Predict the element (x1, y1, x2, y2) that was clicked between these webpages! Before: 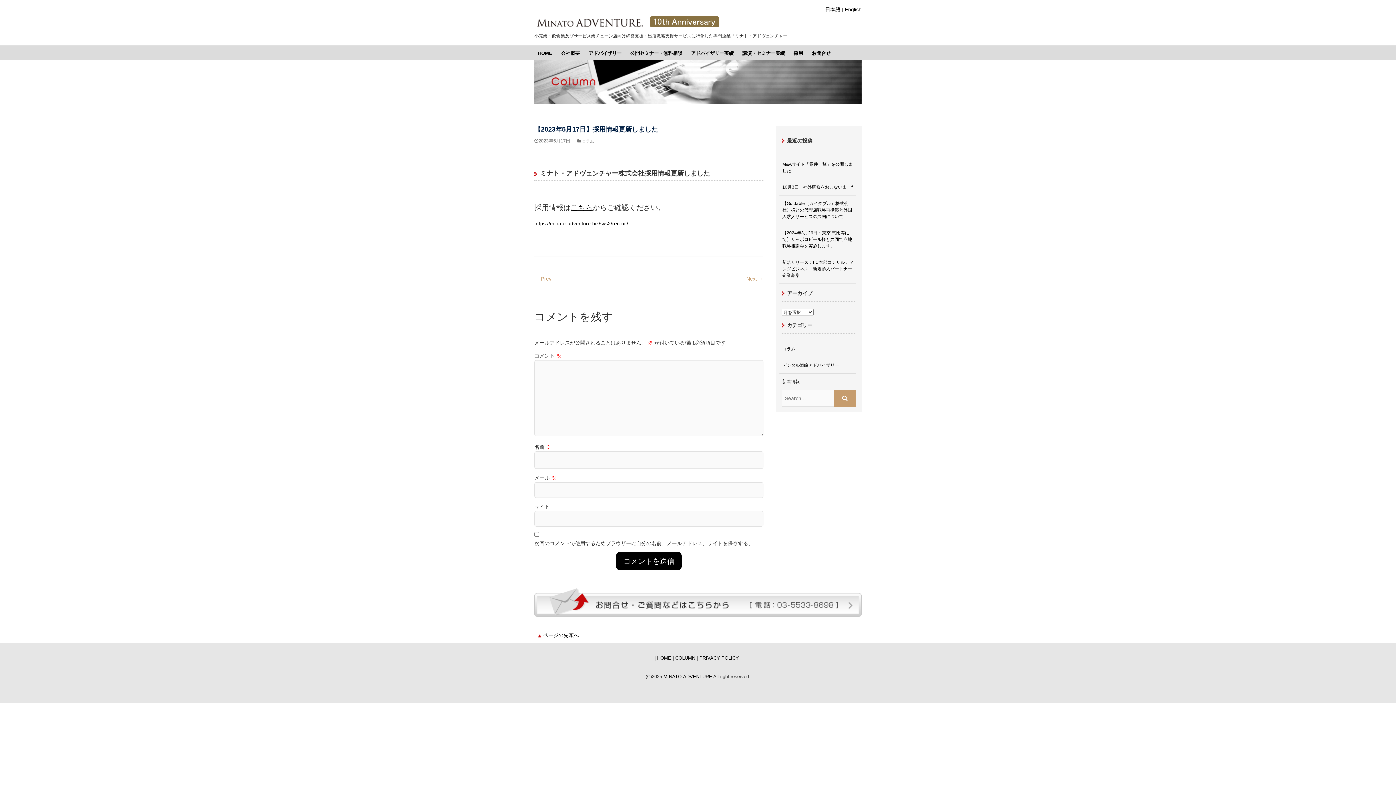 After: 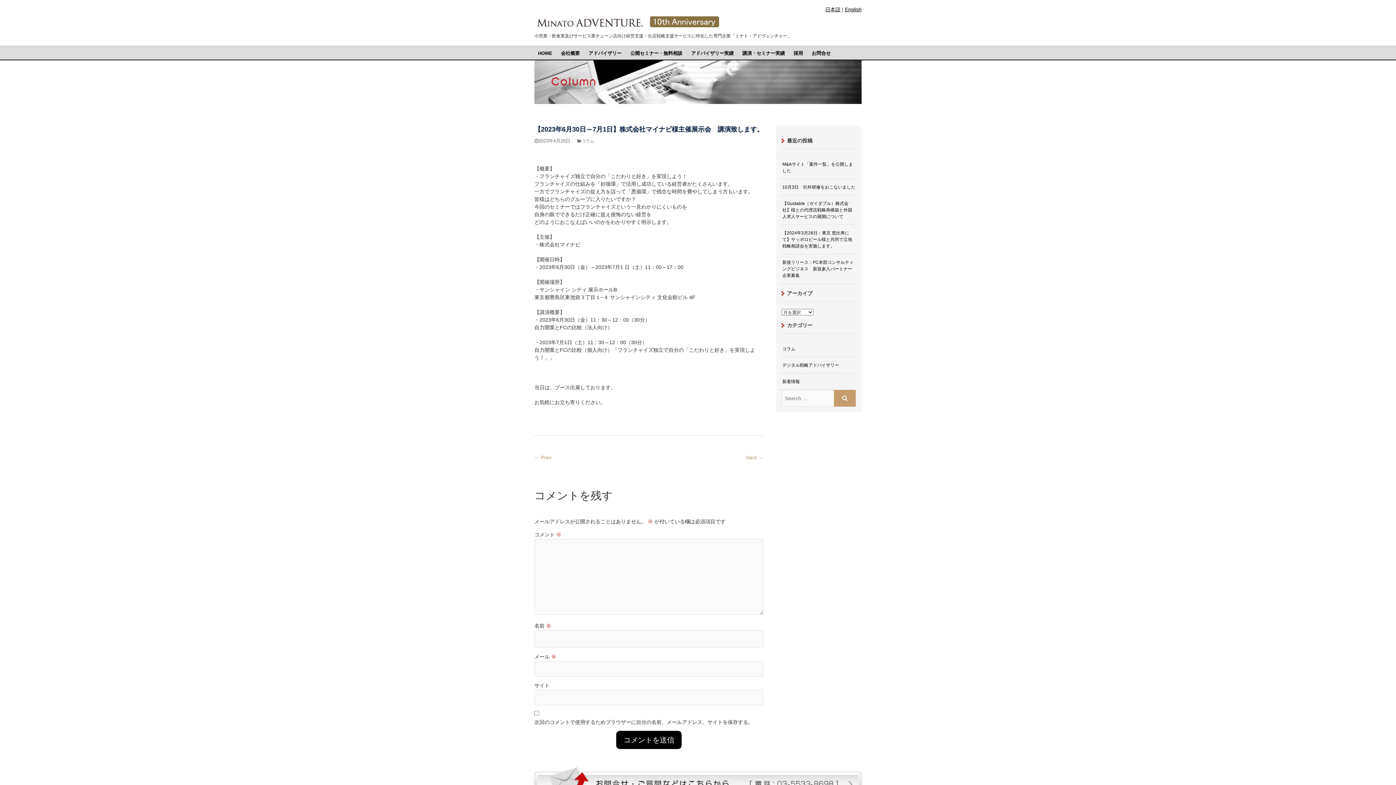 Action: label: ← Prev bbox: (534, 275, 551, 282)